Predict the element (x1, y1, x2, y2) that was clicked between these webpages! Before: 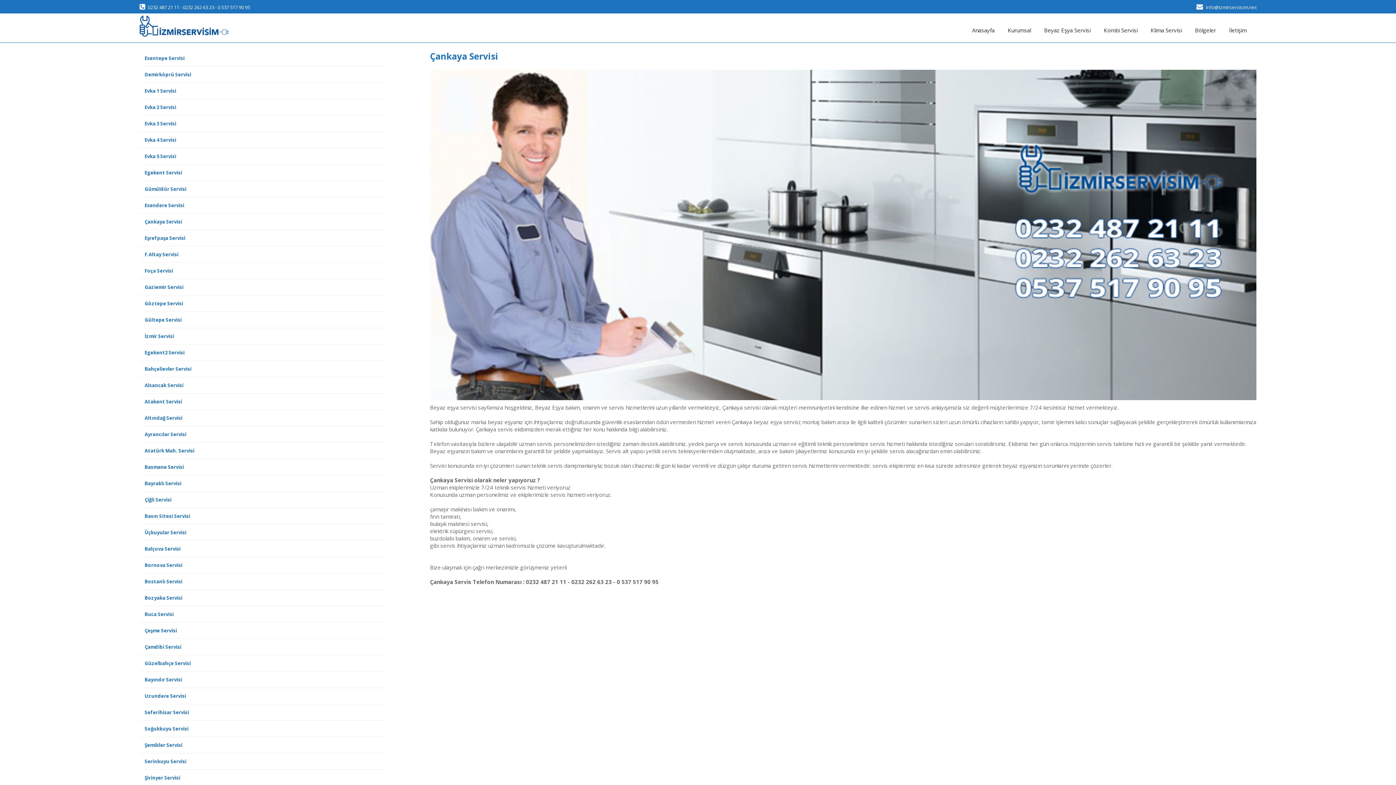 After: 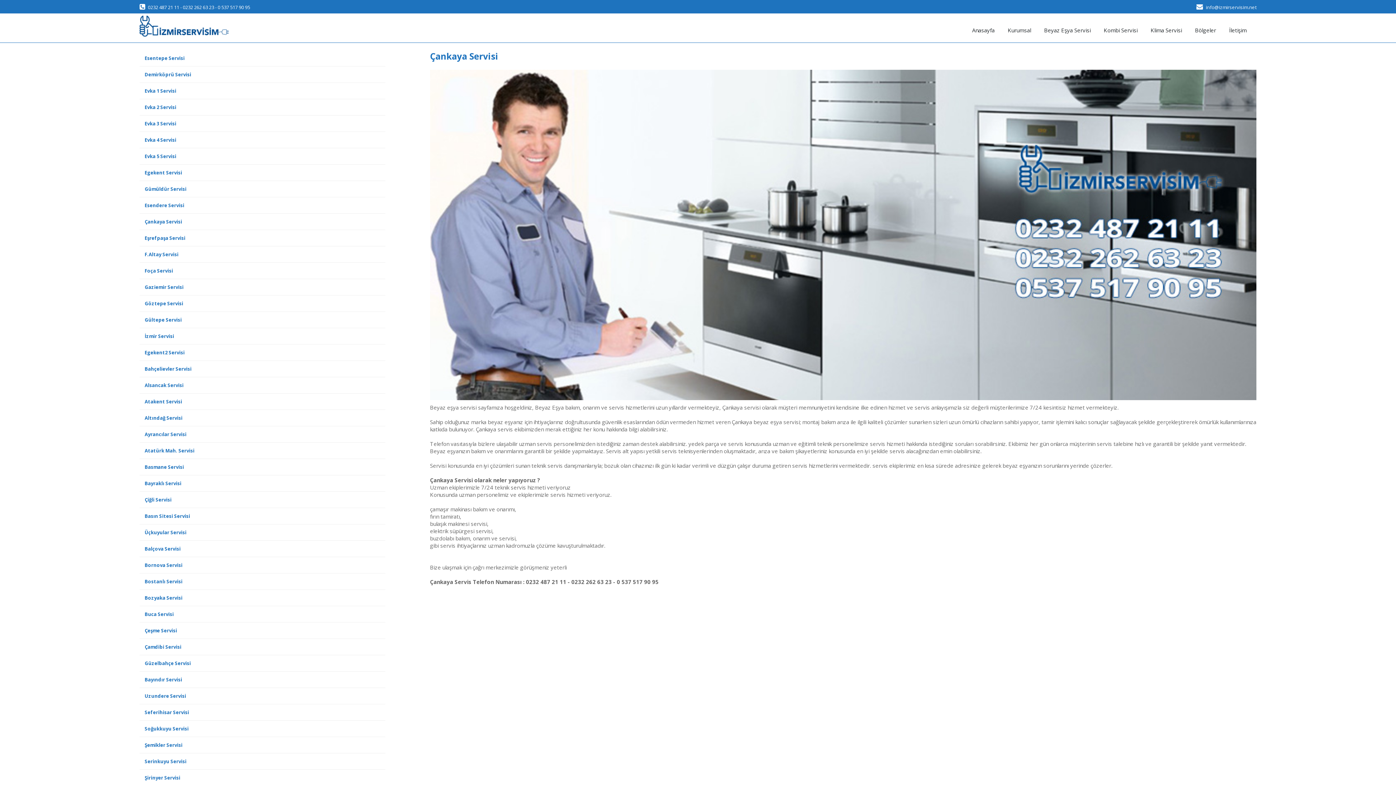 Action: label: Çankaya Servisi bbox: (139, 213, 385, 230)